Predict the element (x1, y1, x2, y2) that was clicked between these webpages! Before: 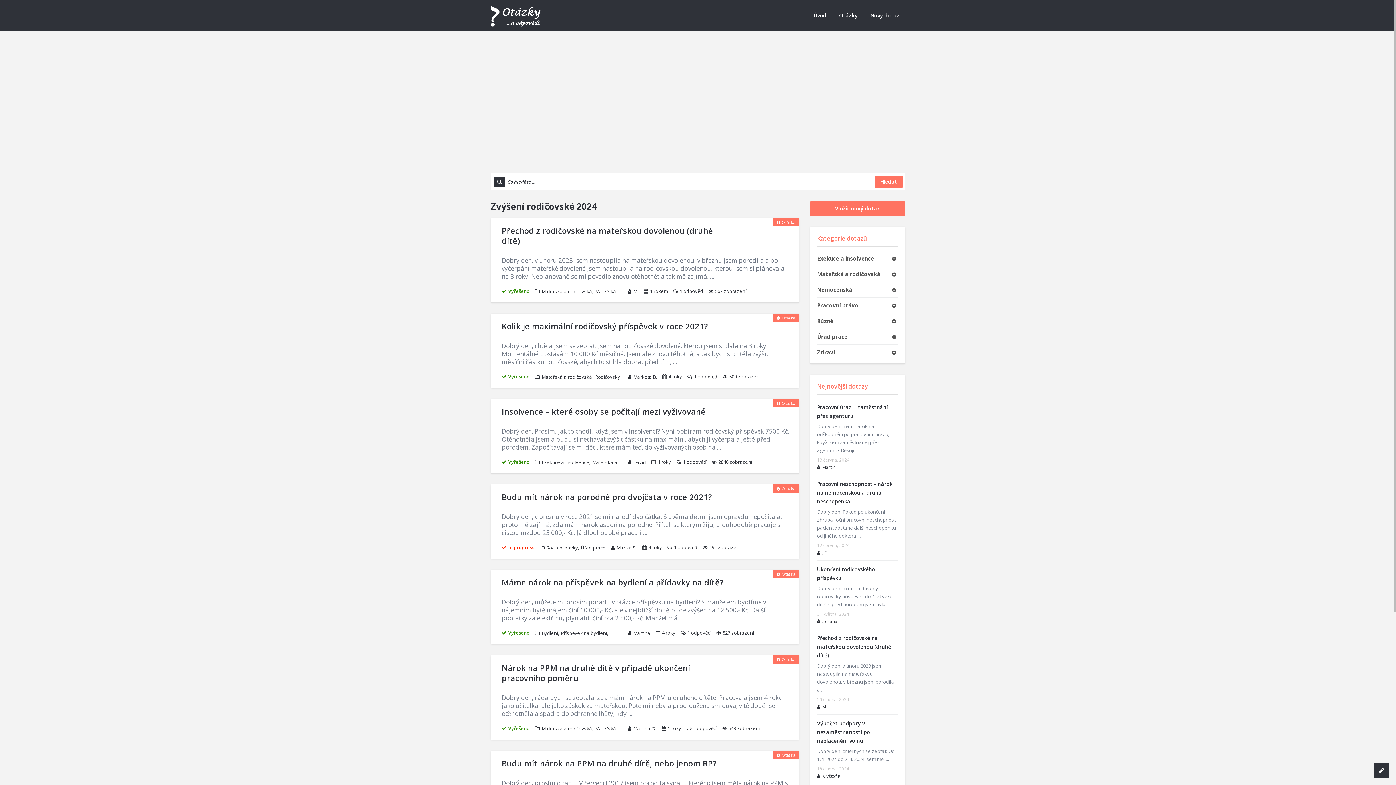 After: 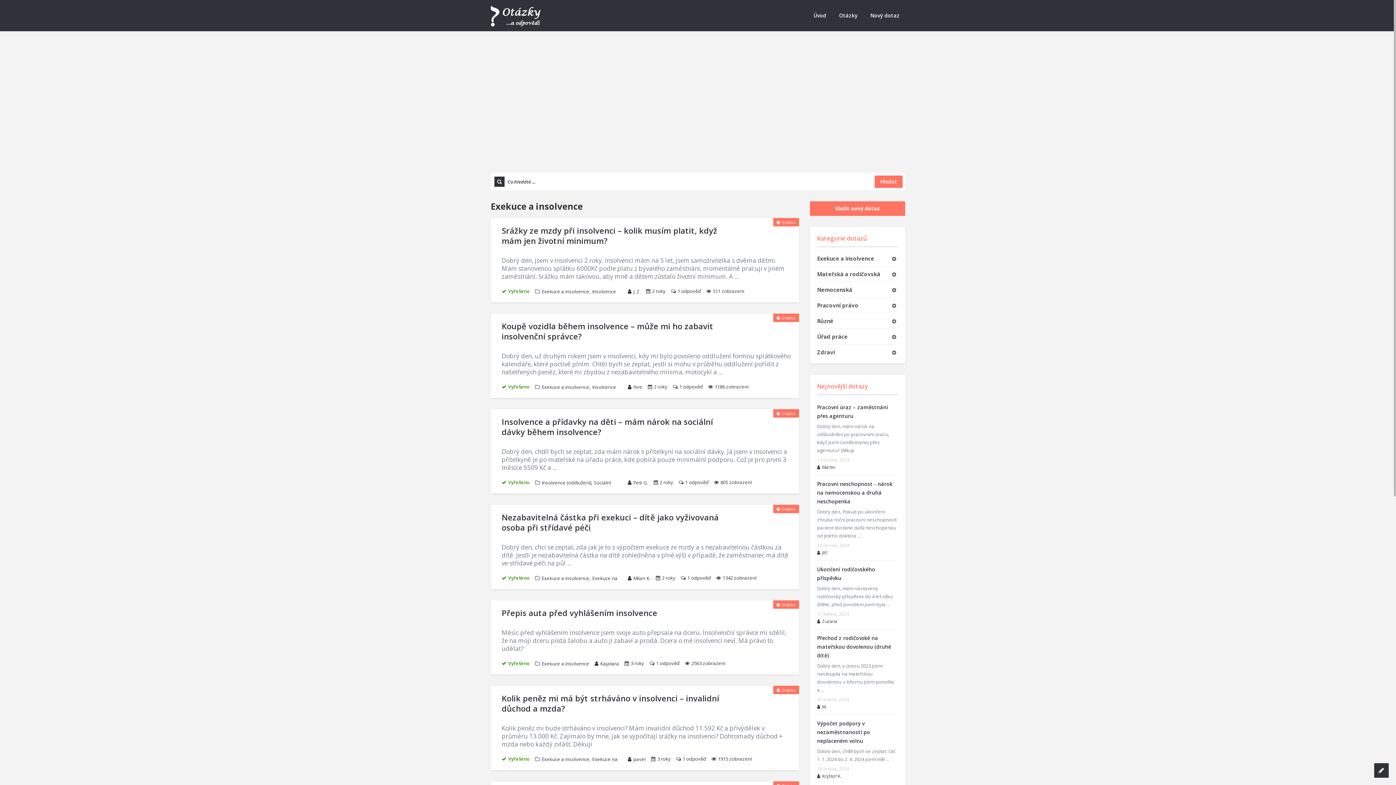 Action: bbox: (817, 254, 881, 262) label: Exekuce a insolvence